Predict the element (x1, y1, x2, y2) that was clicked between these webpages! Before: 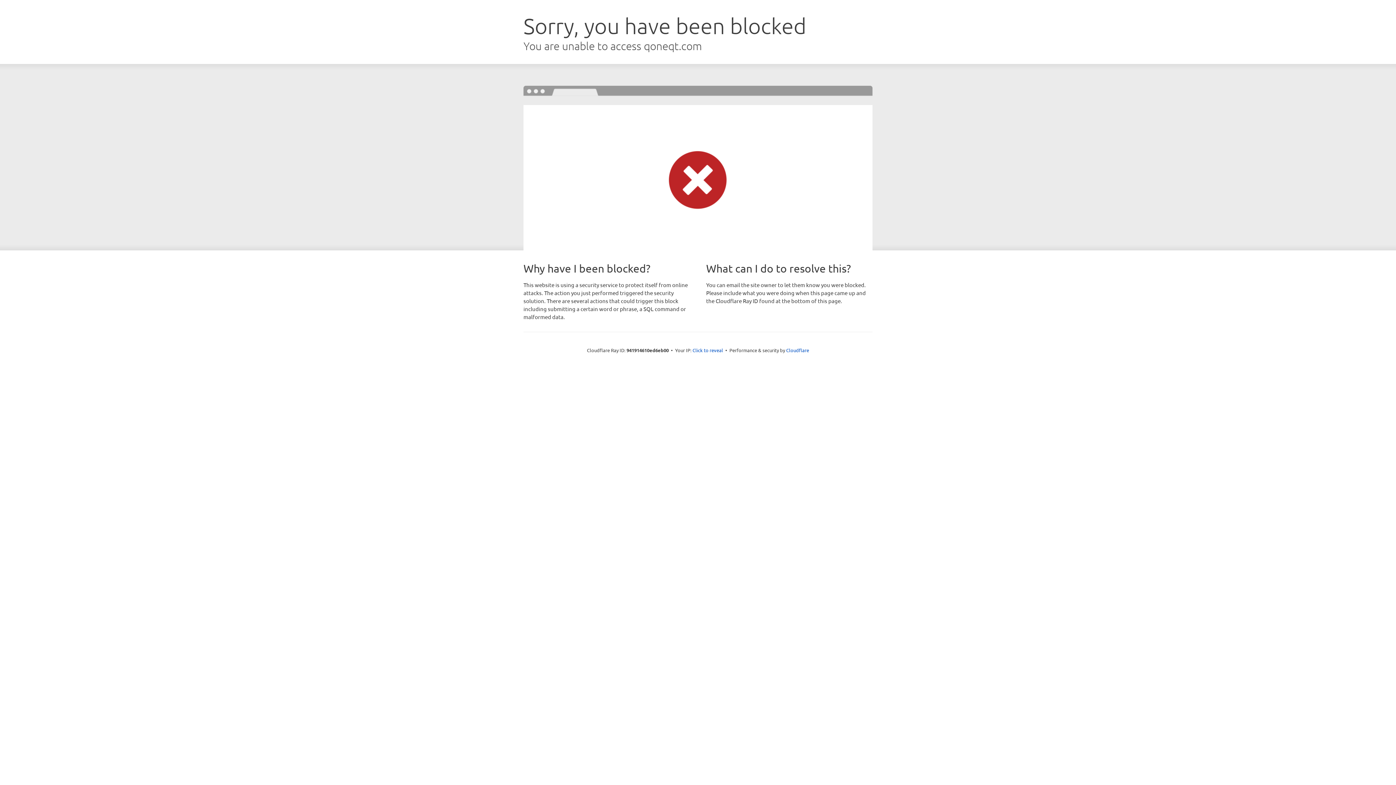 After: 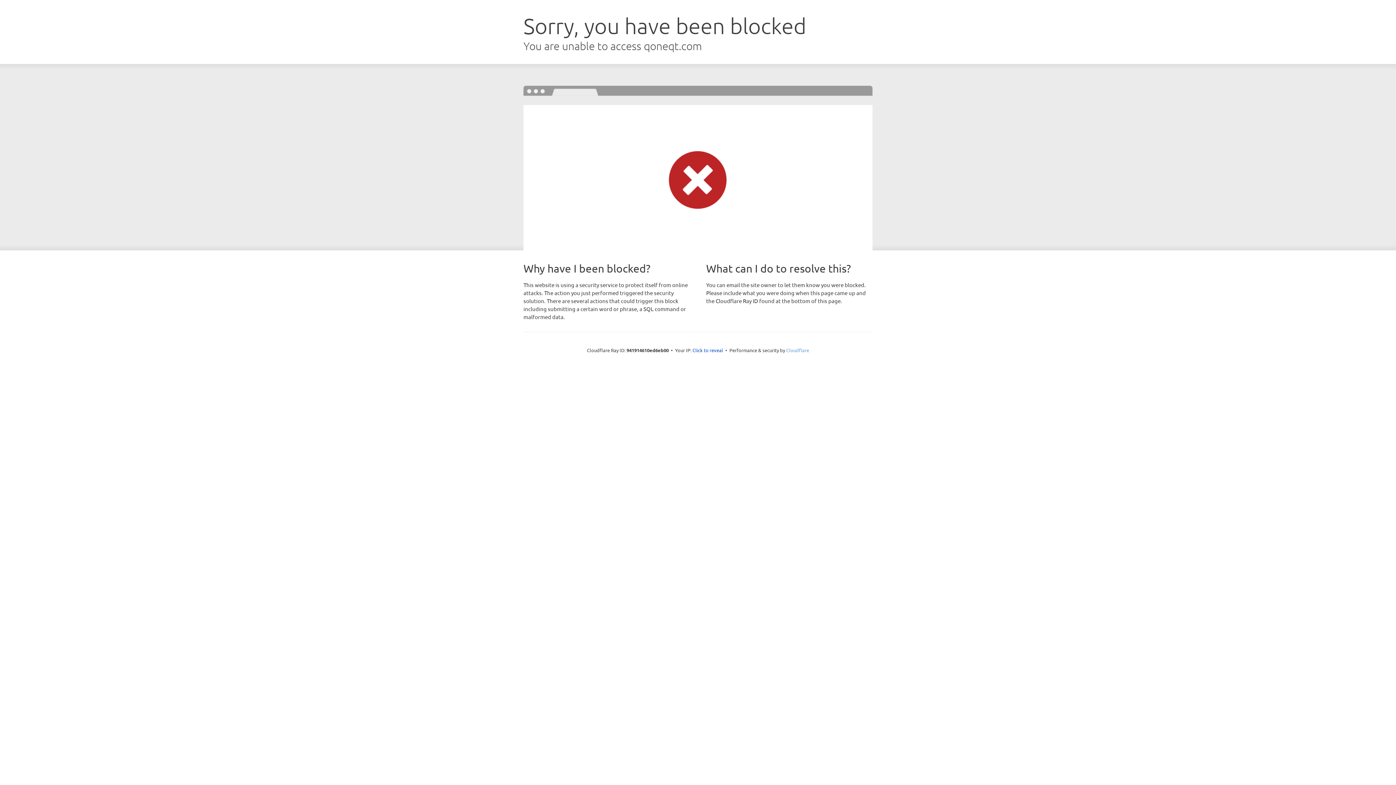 Action: bbox: (786, 347, 809, 353) label: Cloudflare